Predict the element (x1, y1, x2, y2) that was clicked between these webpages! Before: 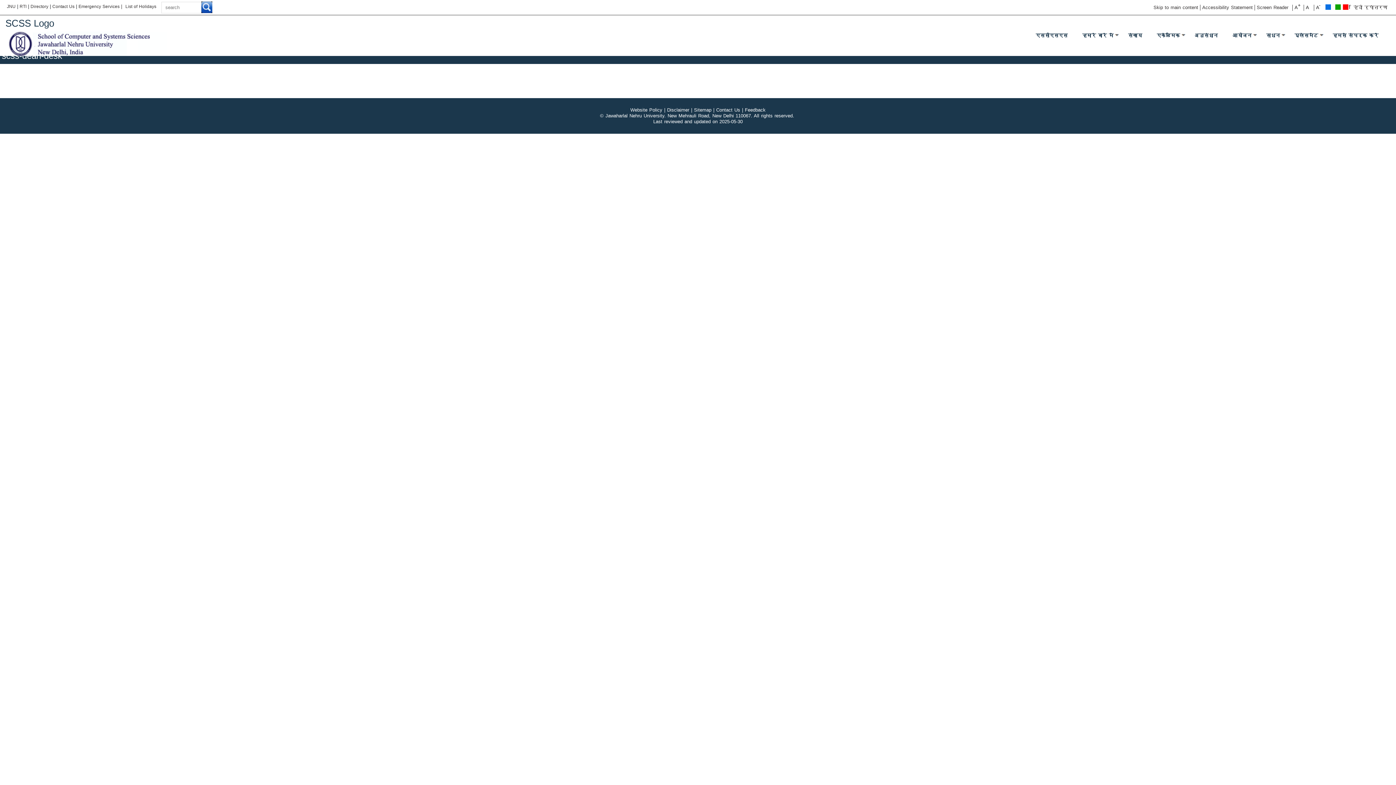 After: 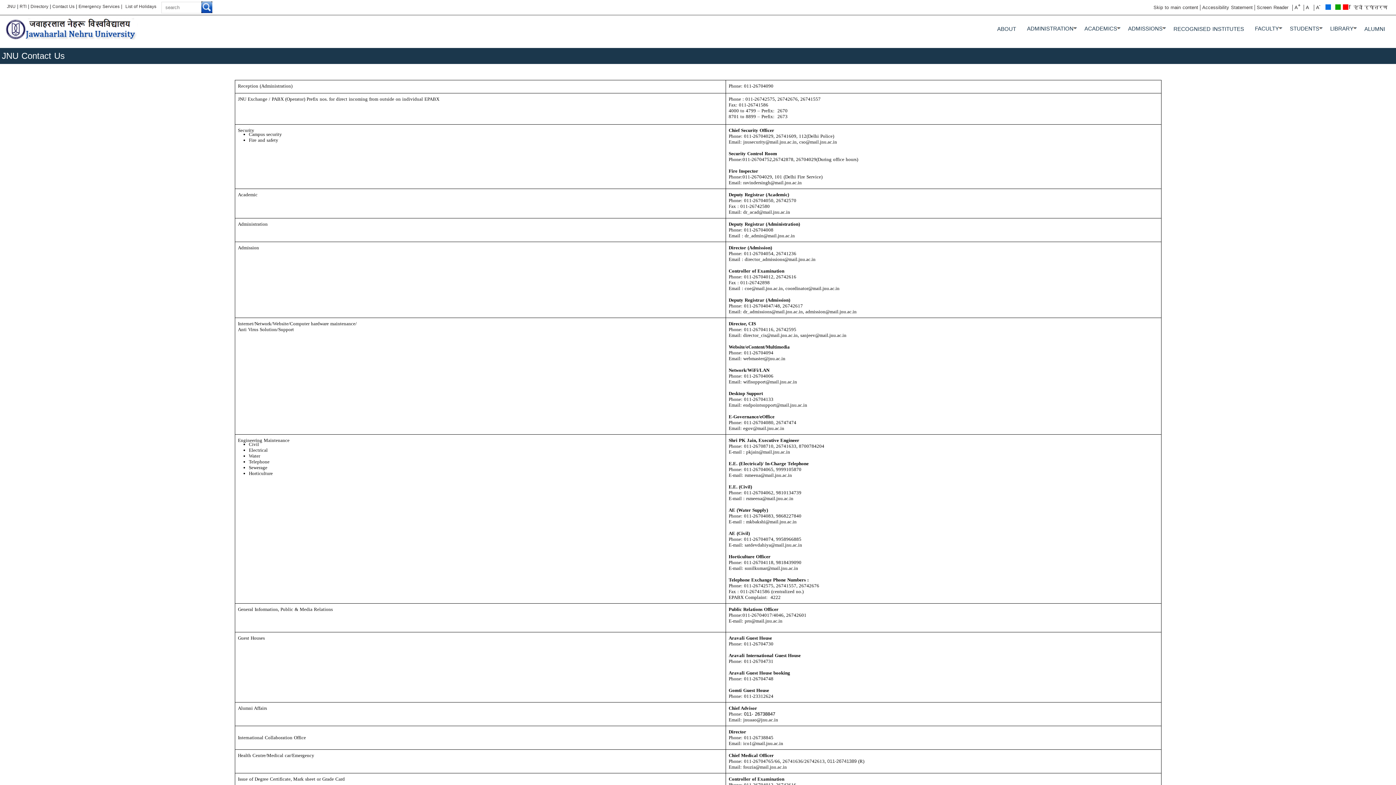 Action: bbox: (50, 3, 76, 9) label: Contact Us